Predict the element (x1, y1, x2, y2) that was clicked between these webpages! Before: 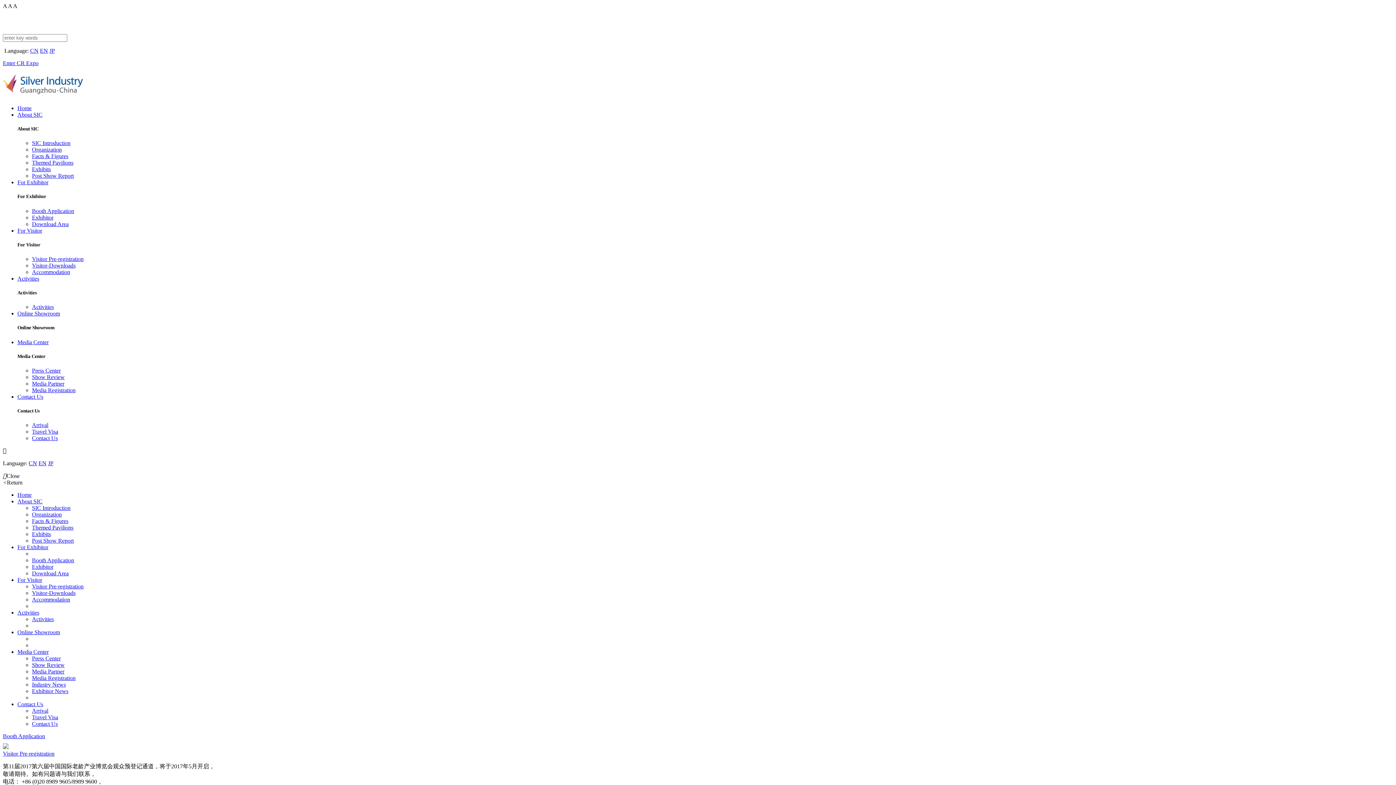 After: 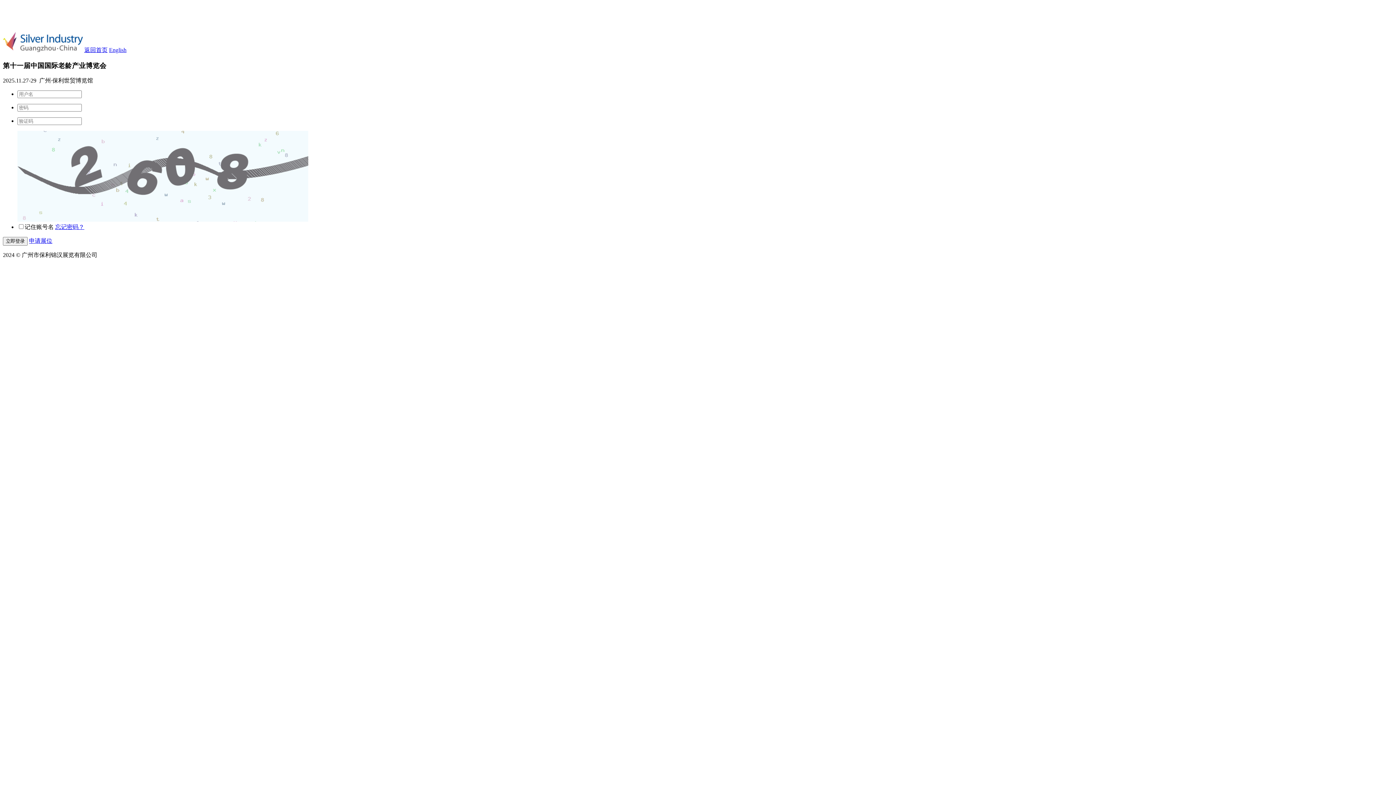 Action: label: Exhibitor bbox: (32, 564, 53, 570)